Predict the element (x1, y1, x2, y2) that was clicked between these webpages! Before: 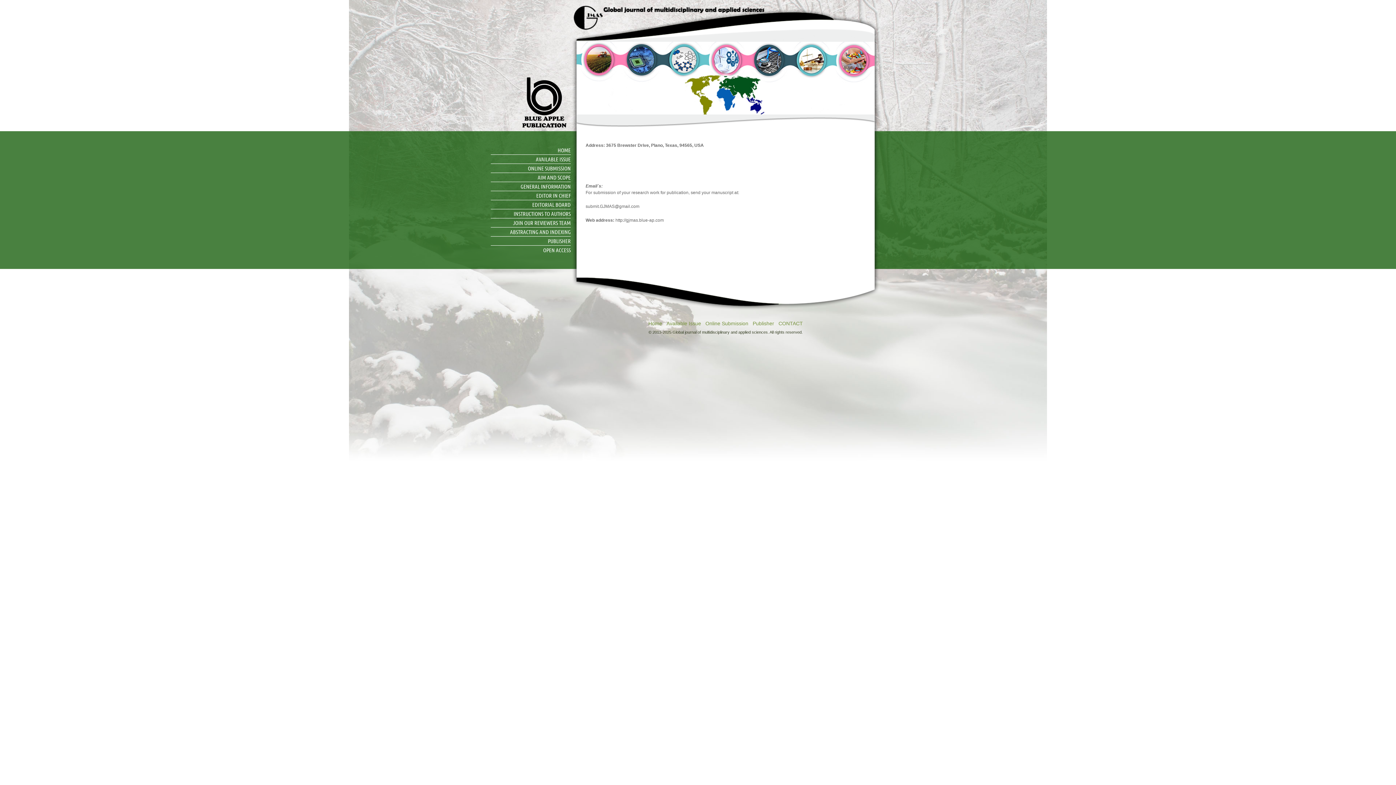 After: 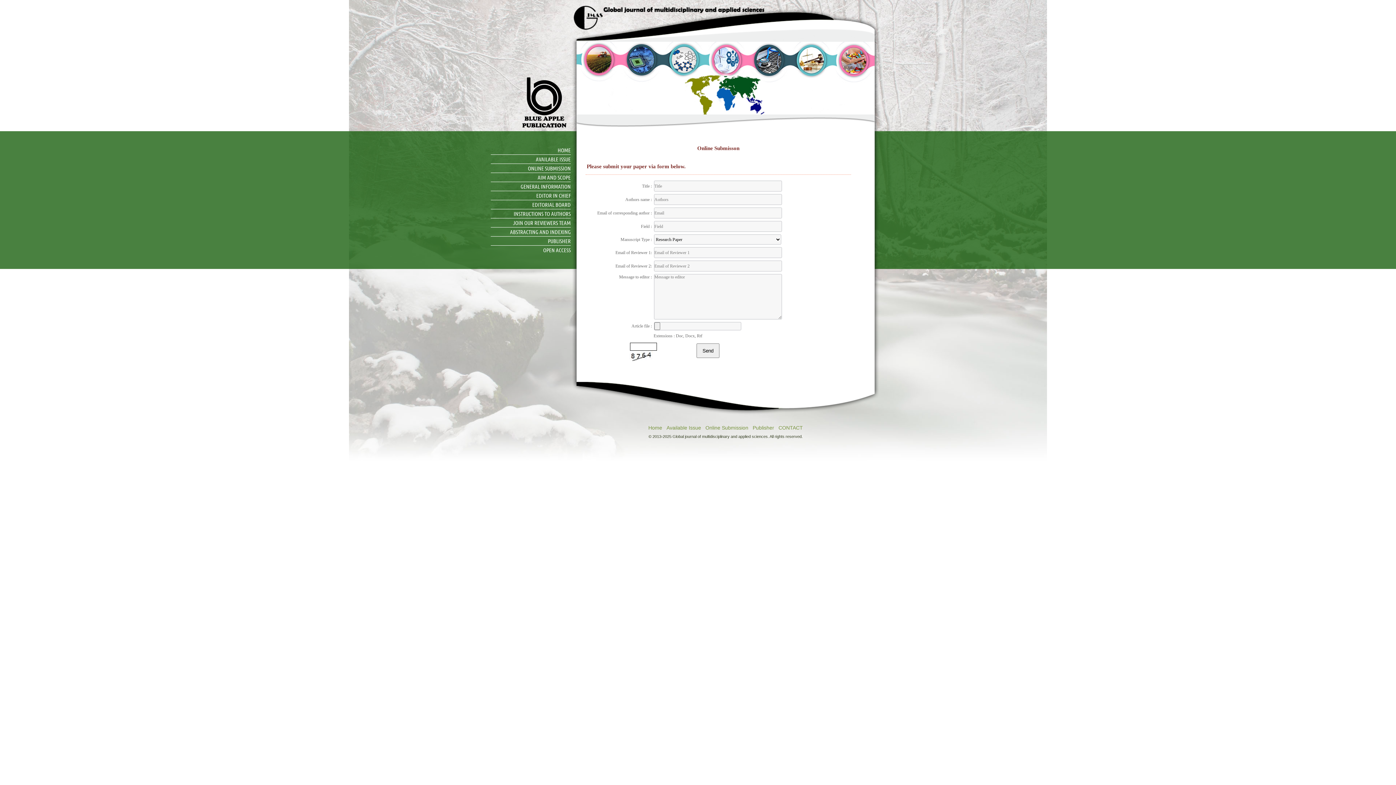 Action: label: Online Submission bbox: (705, 320, 748, 326)